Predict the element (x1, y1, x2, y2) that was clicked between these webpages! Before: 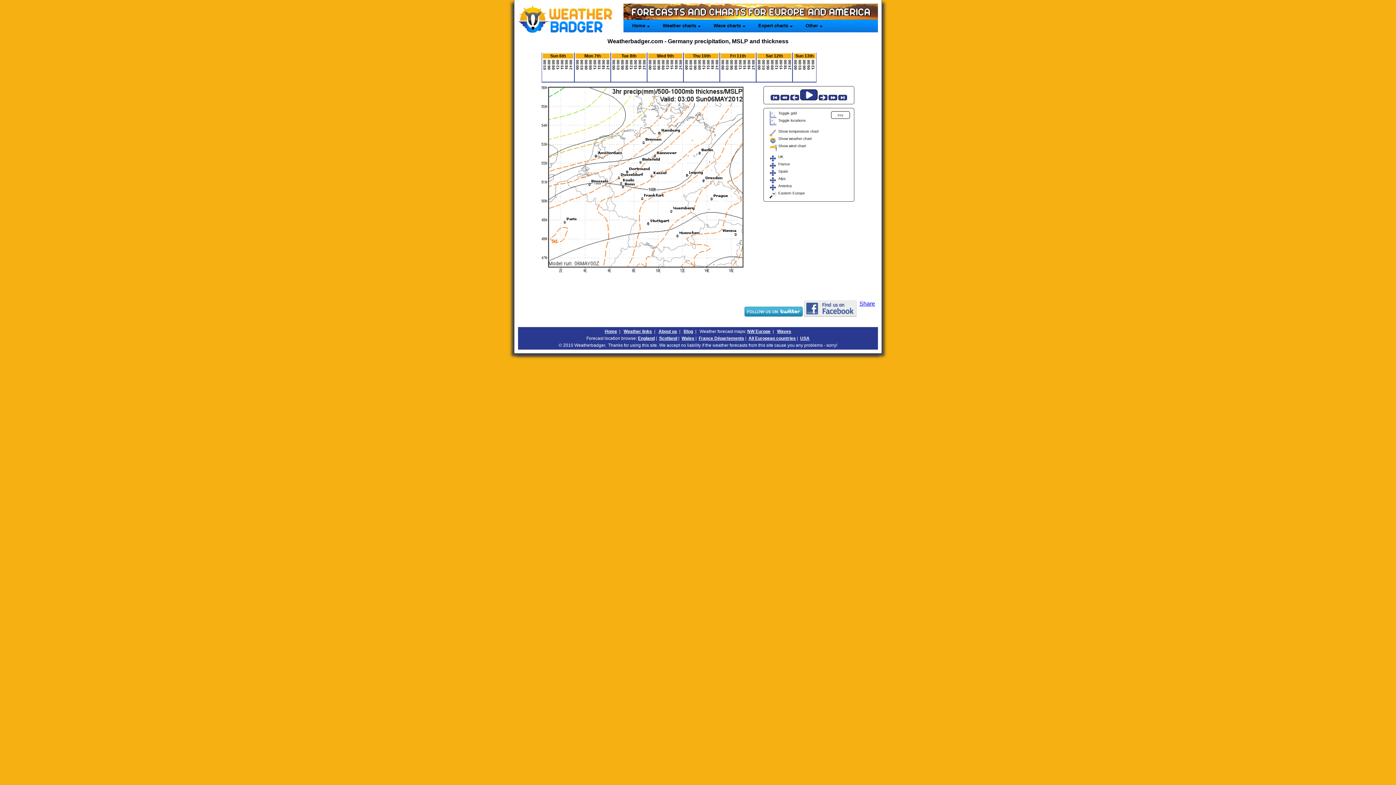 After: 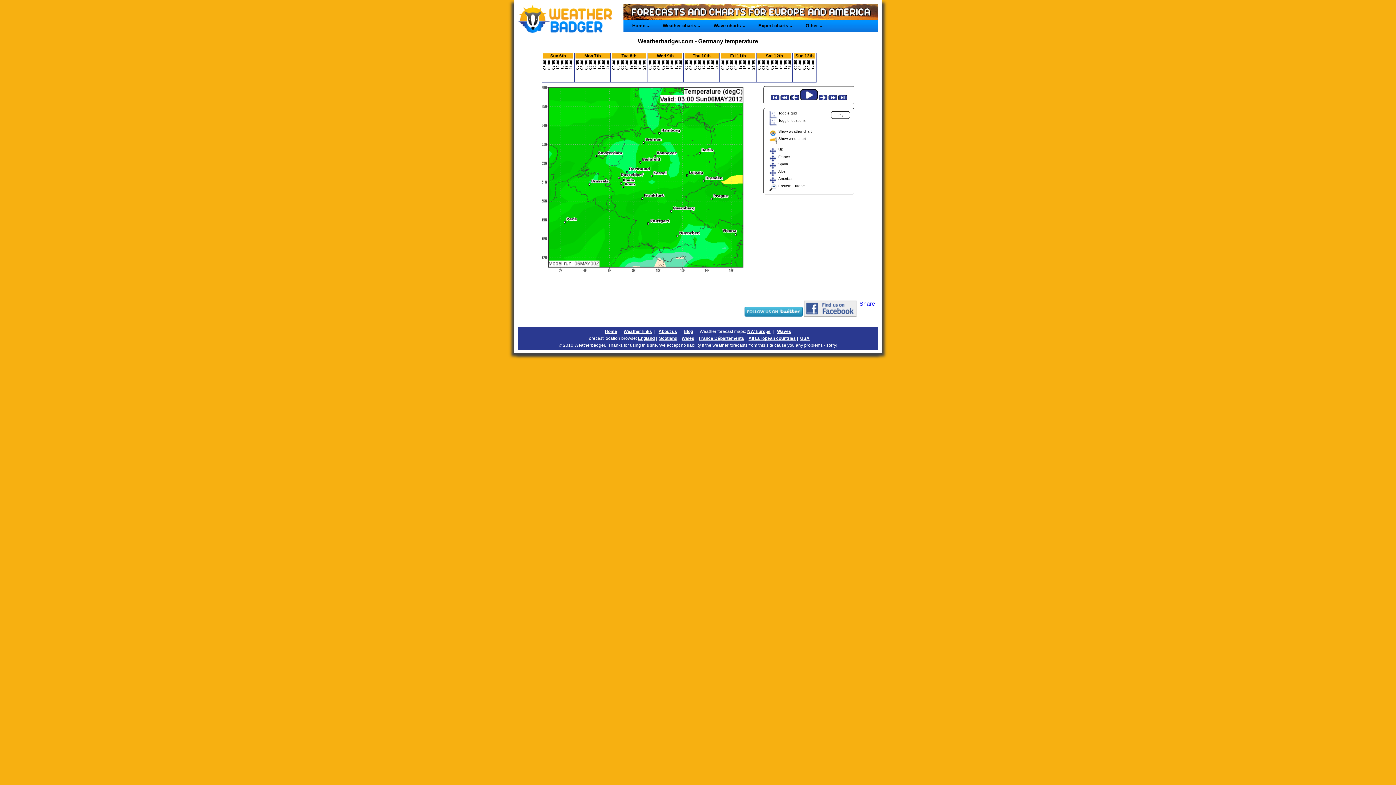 Action: bbox: (769, 129, 829, 136) label: Show temperature chart